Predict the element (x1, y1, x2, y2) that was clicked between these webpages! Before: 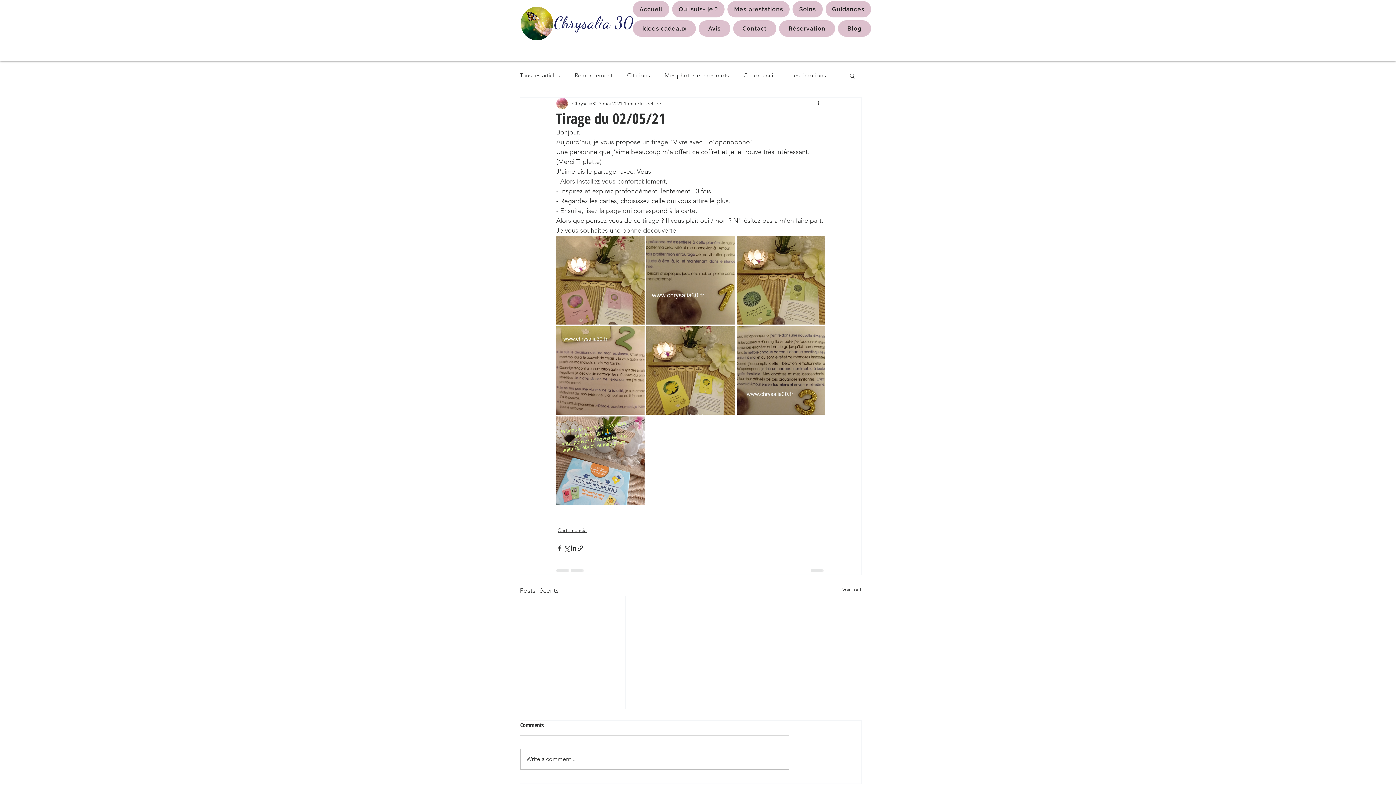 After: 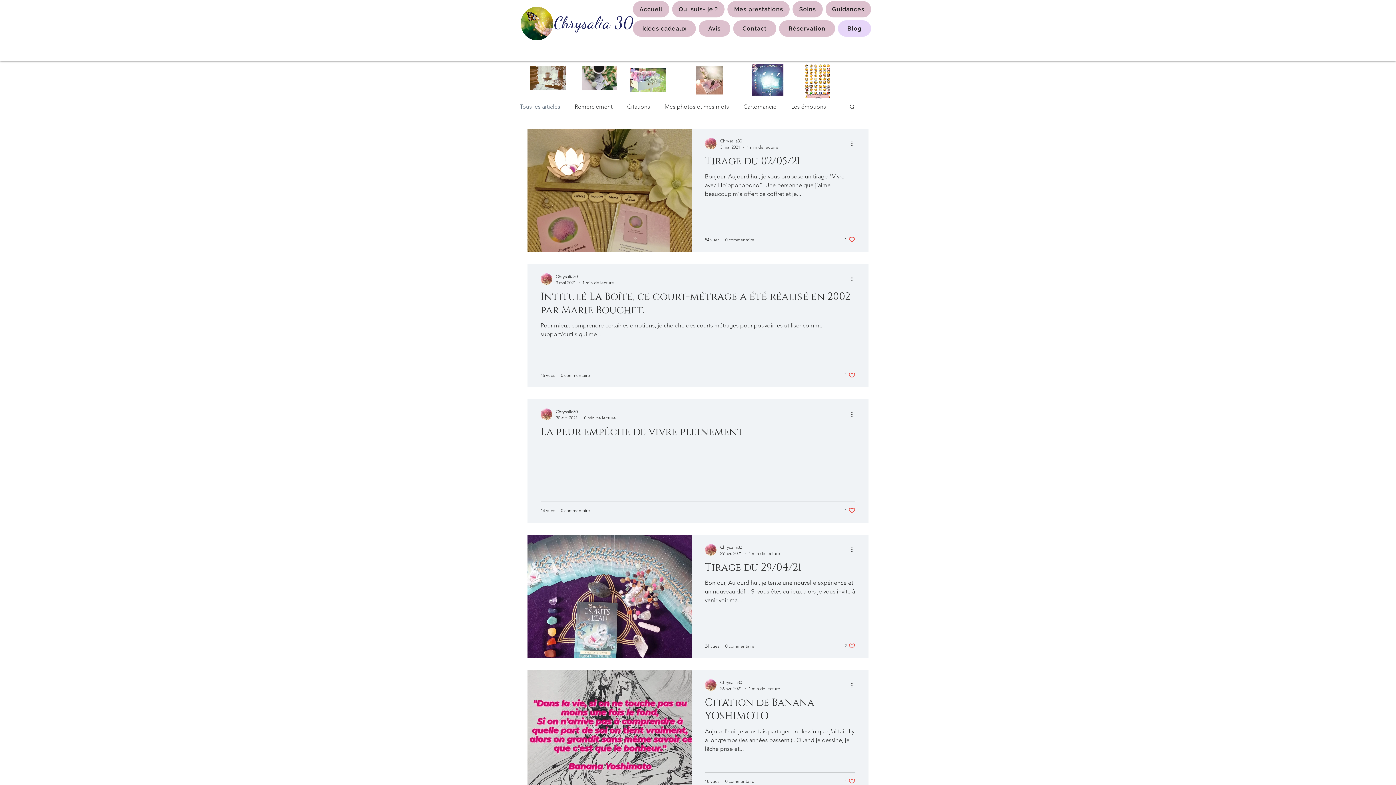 Action: label: Tous les articles bbox: (520, 71, 560, 79)